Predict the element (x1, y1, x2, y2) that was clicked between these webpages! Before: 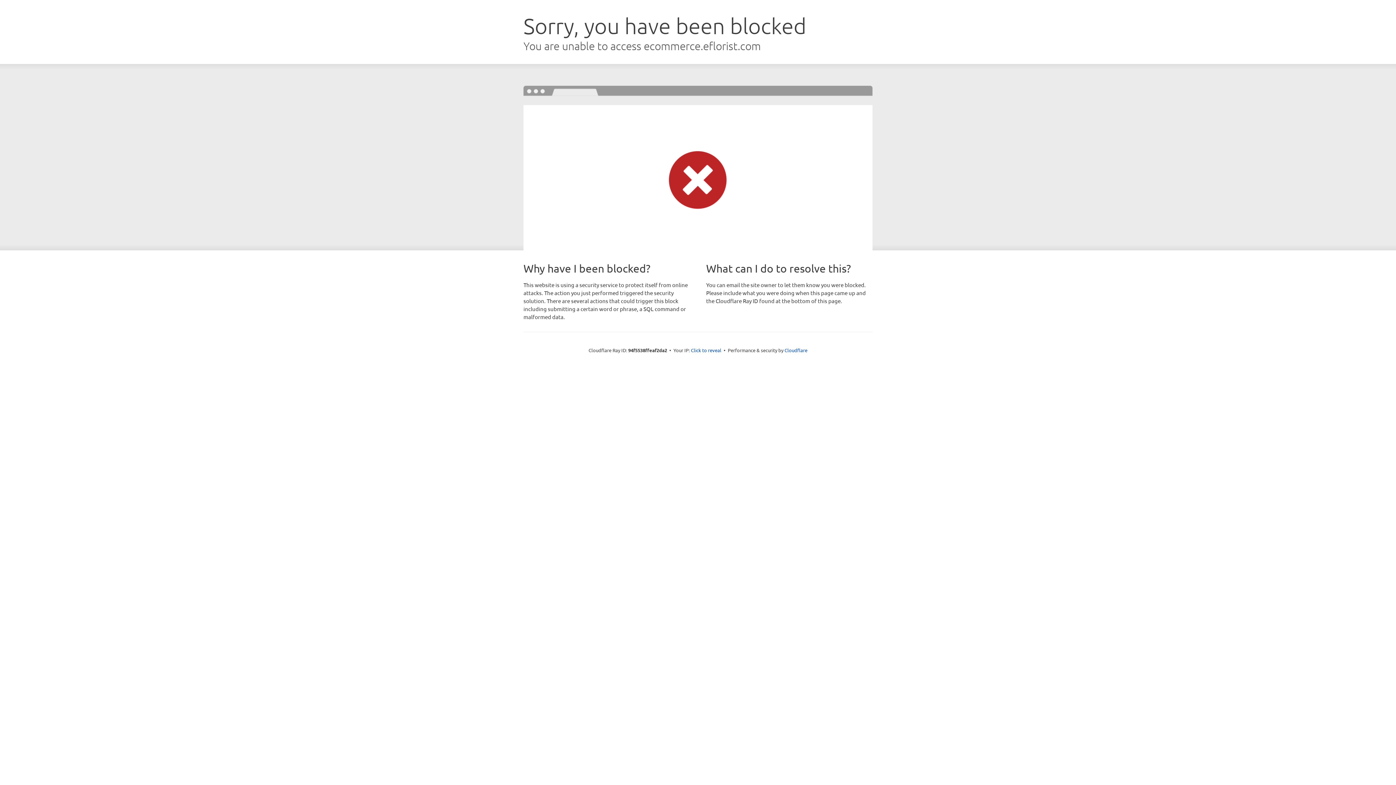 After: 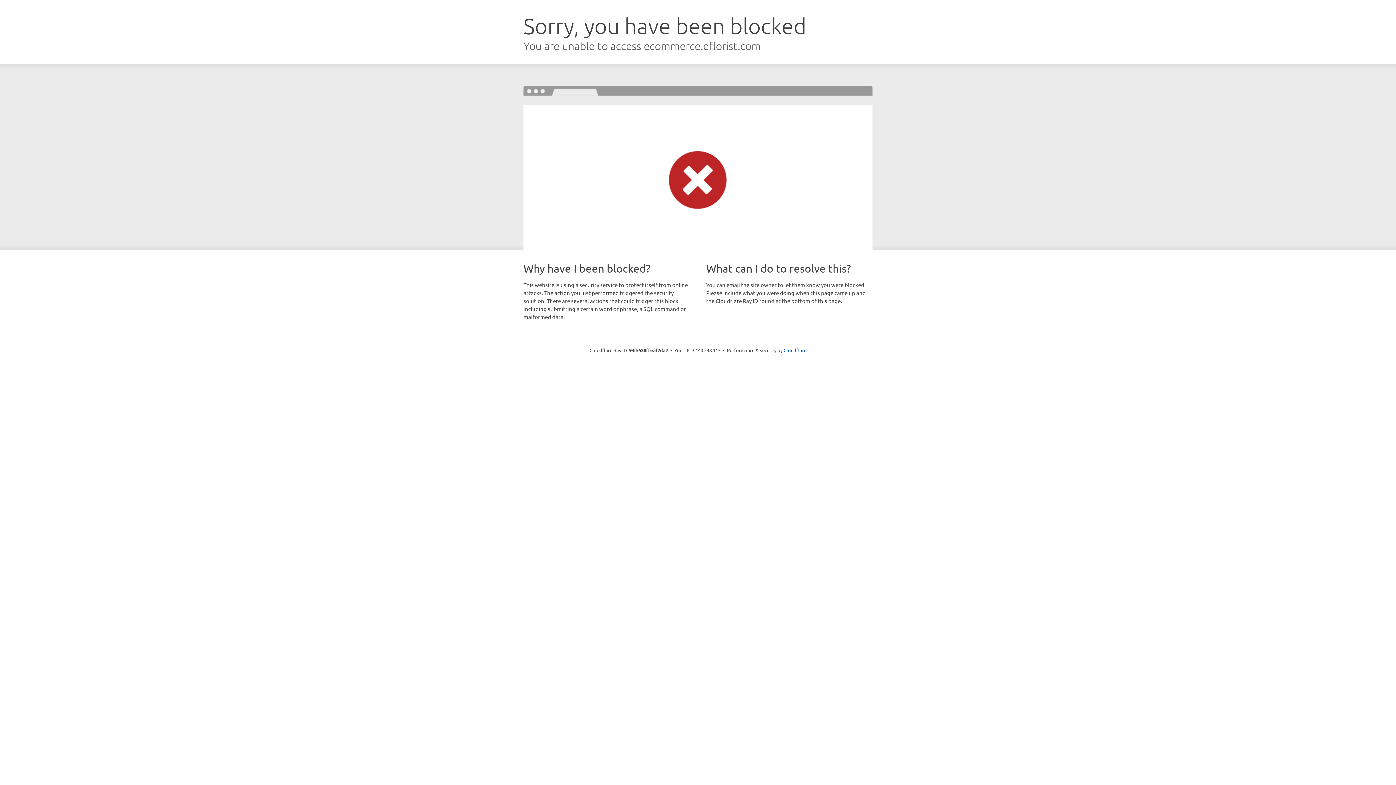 Action: label: Click to reveal bbox: (691, 346, 721, 353)